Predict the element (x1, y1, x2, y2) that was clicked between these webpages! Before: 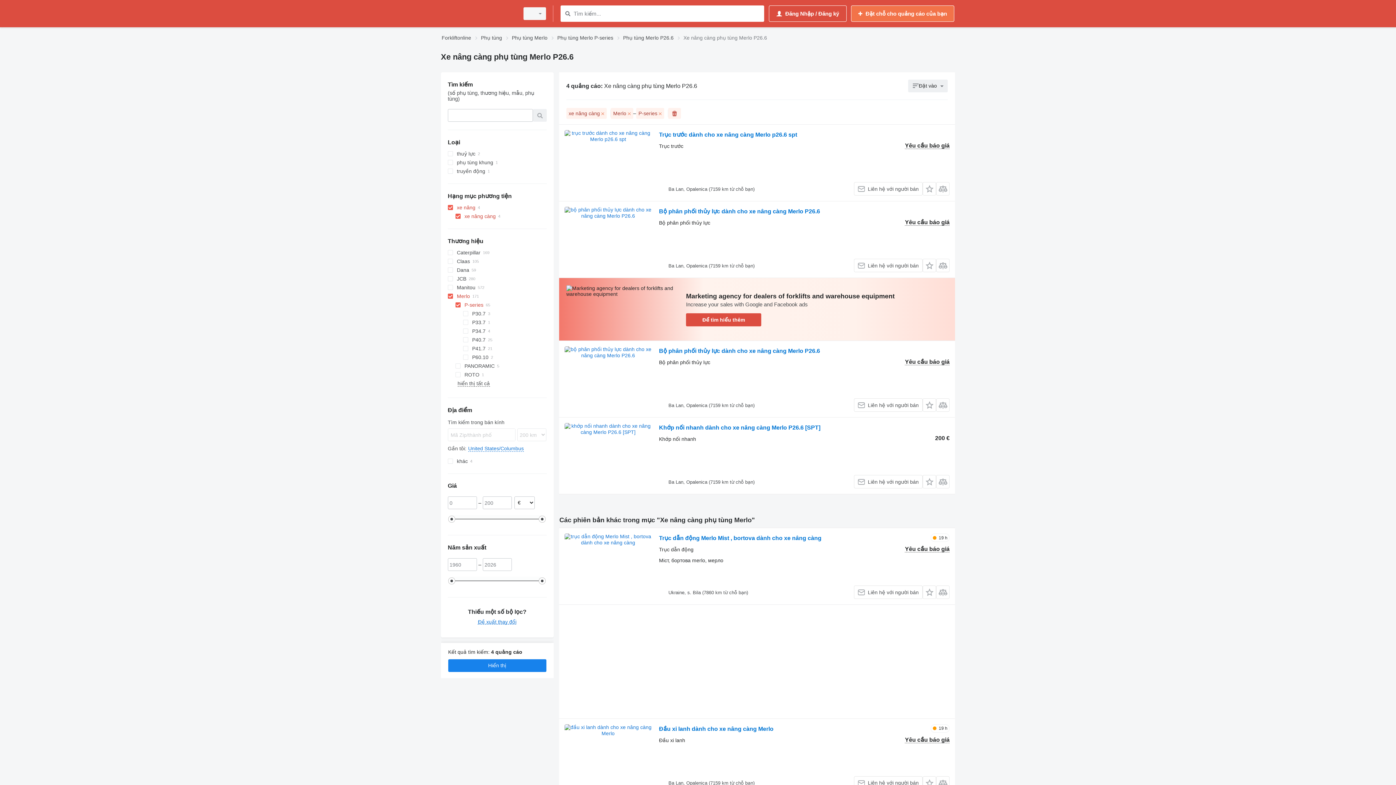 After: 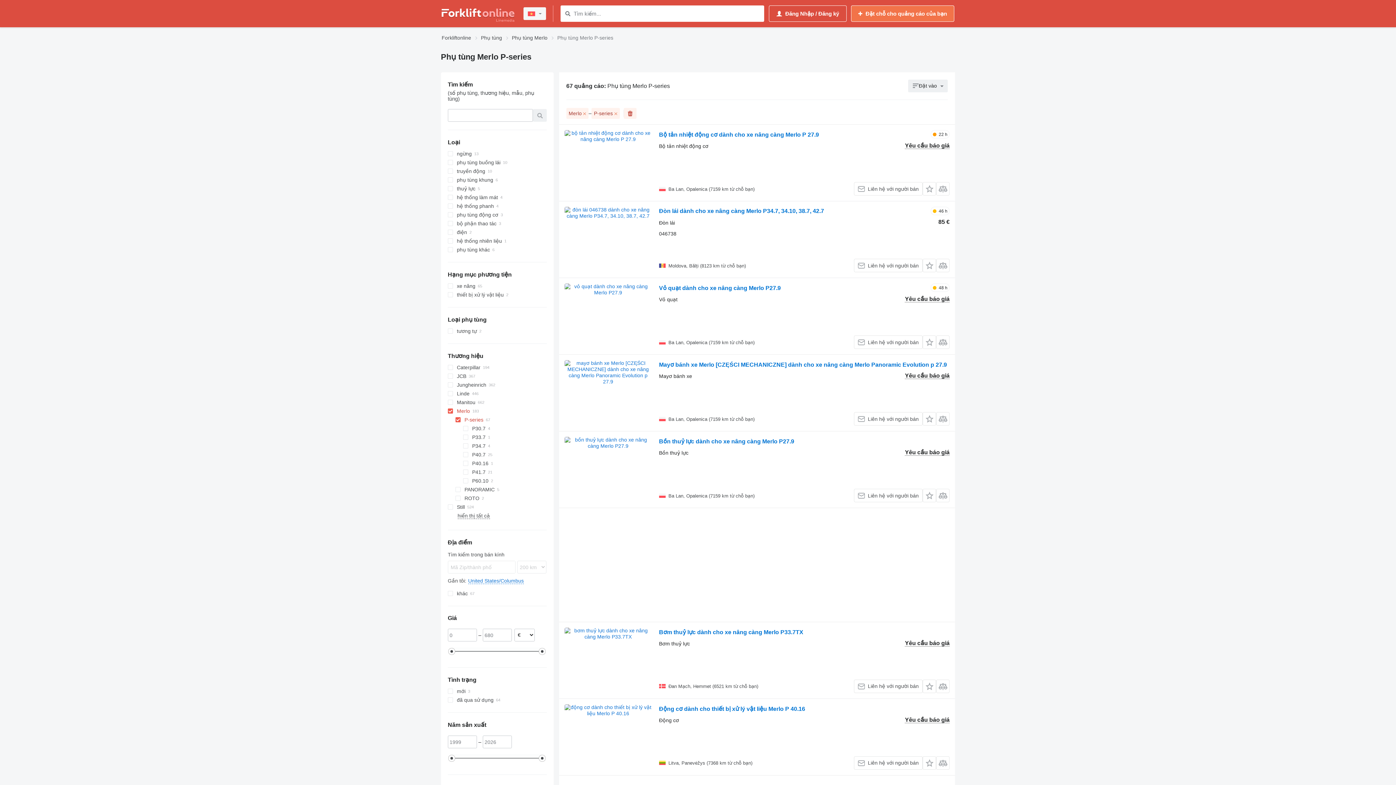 Action: bbox: (557, 33, 613, 42) label: Phụ tùng Merlo P-series